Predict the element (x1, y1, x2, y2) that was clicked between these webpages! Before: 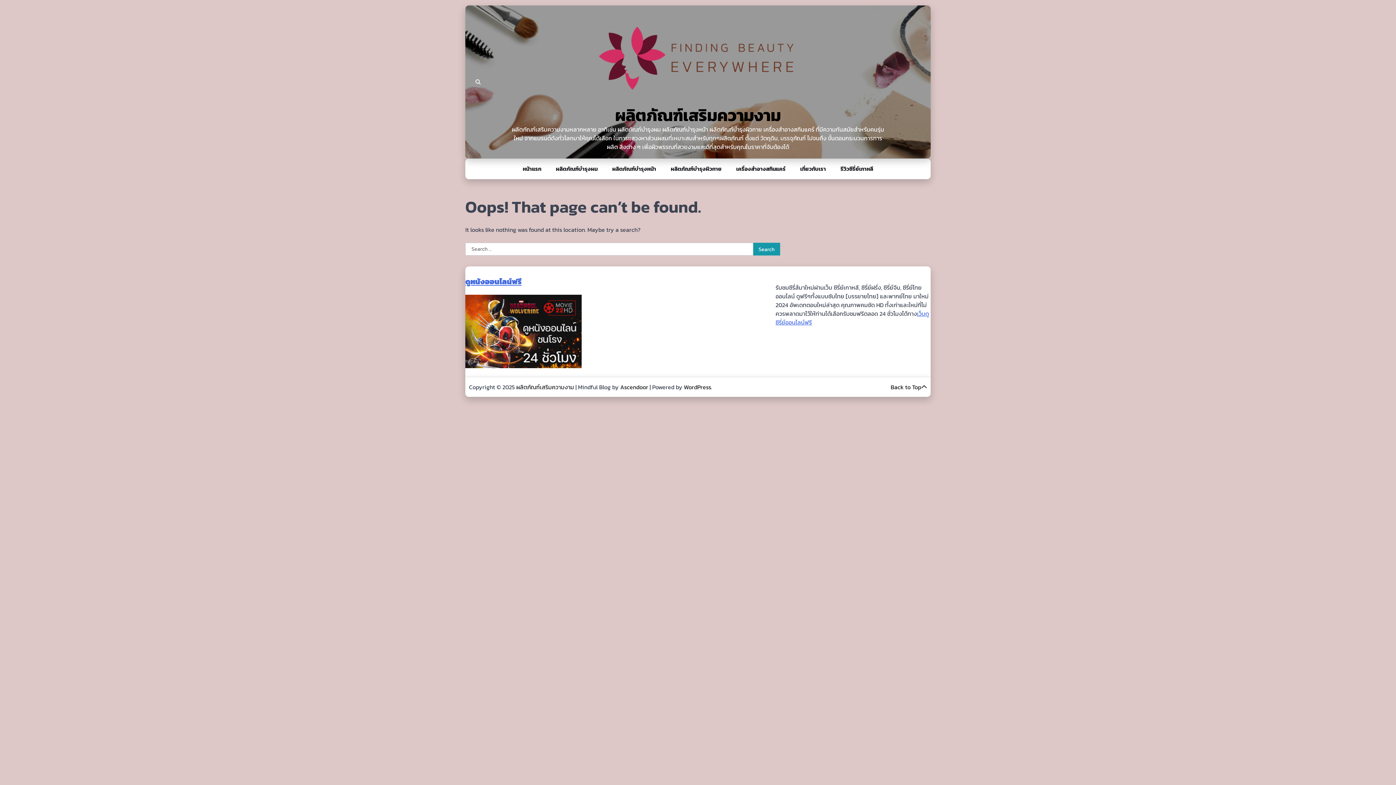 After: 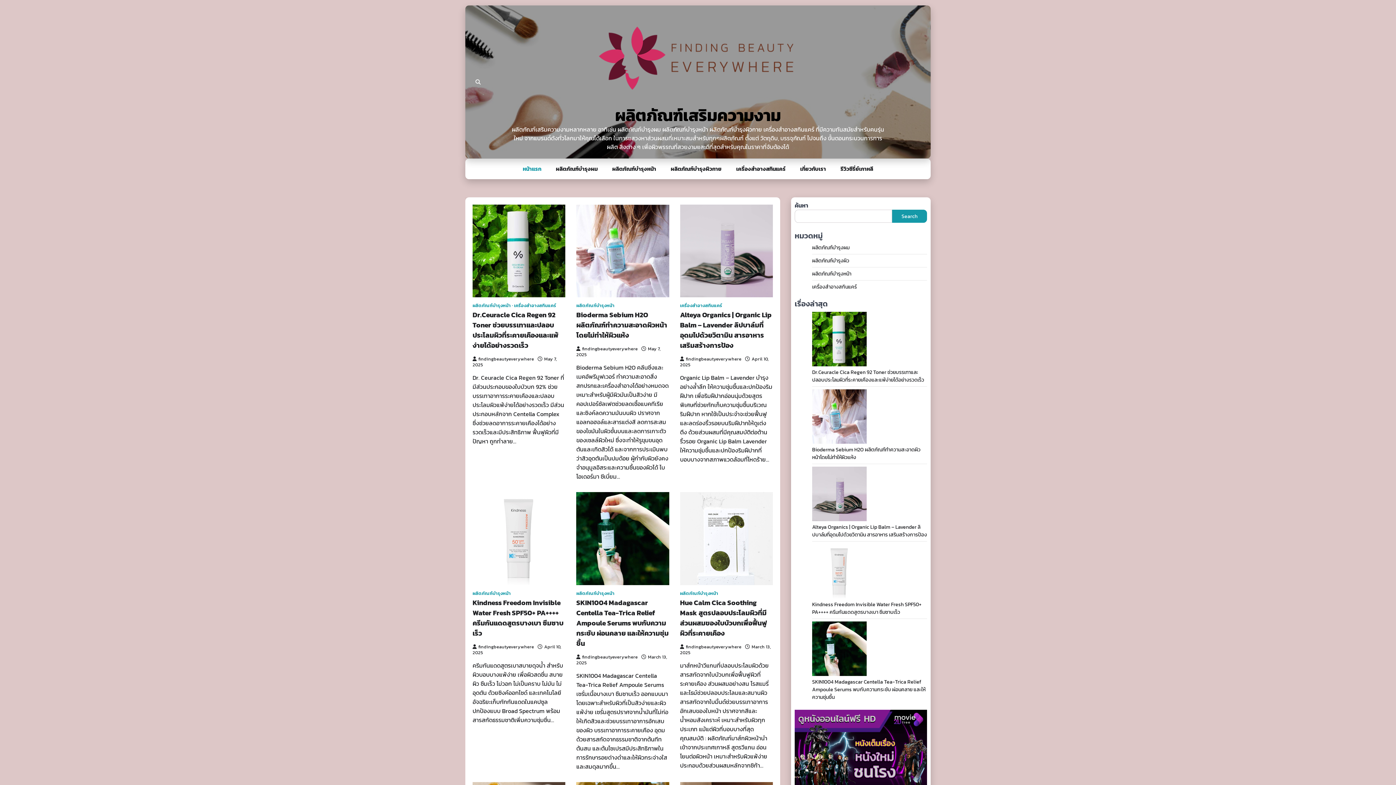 Action: label: หน้าแรก bbox: (515, 158, 548, 179)